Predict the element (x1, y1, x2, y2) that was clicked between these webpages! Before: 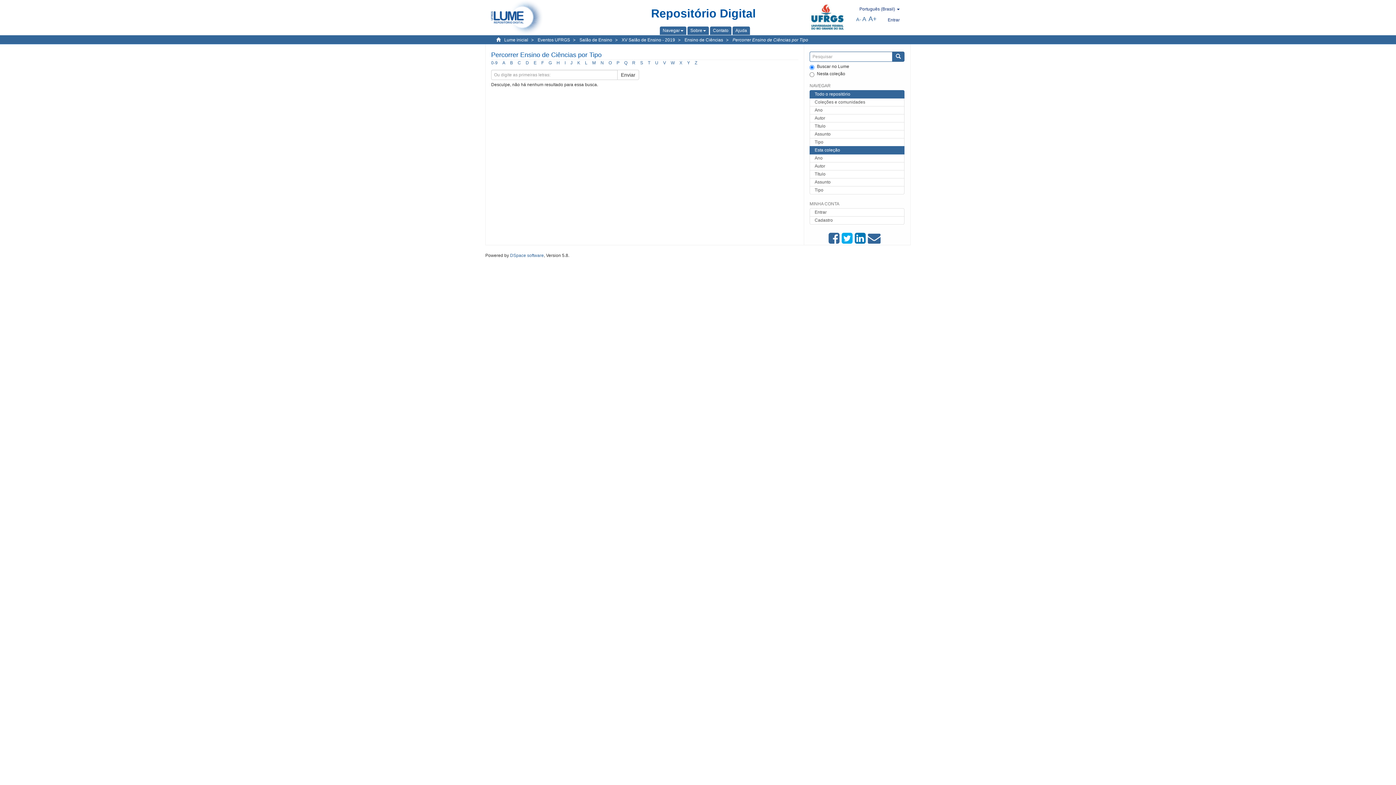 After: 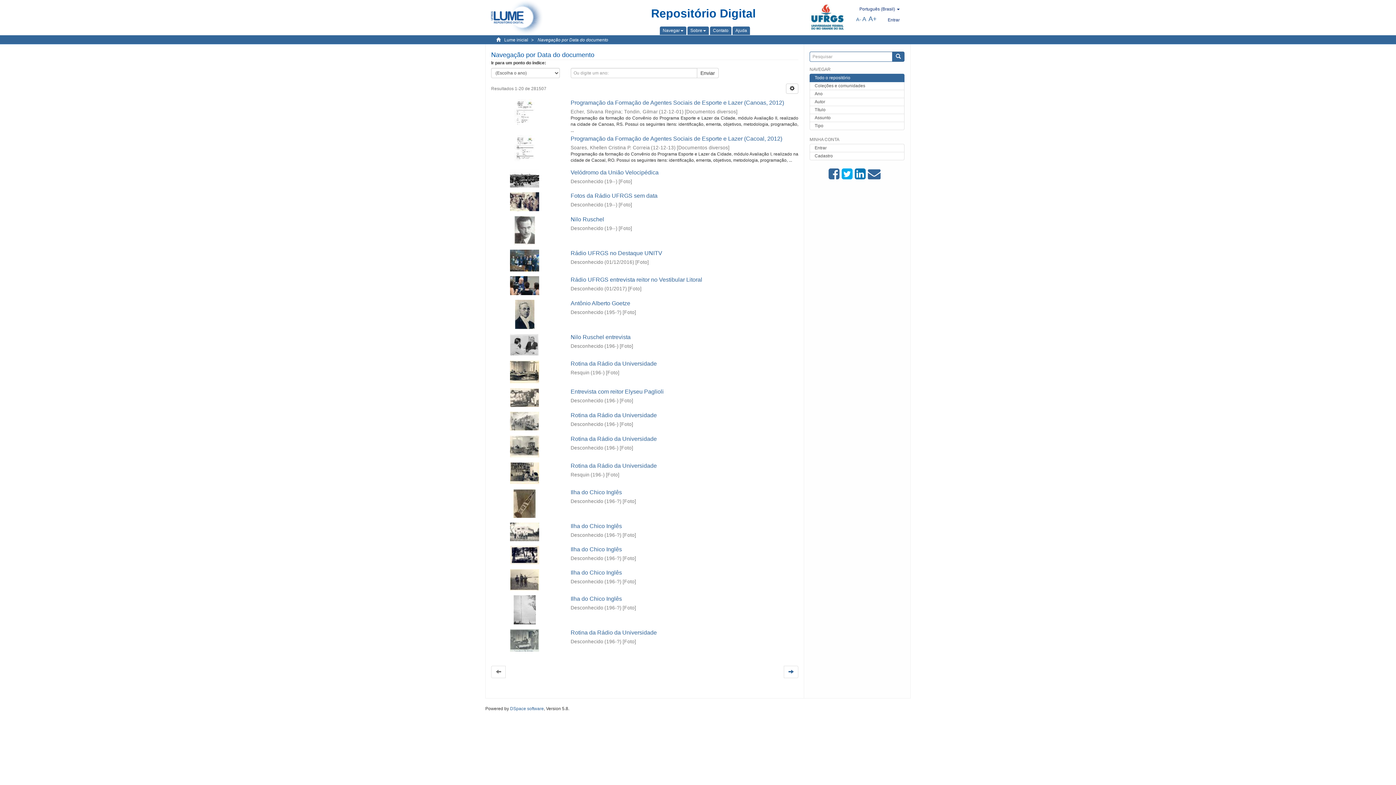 Action: bbox: (809, 106, 904, 114) label: Ano